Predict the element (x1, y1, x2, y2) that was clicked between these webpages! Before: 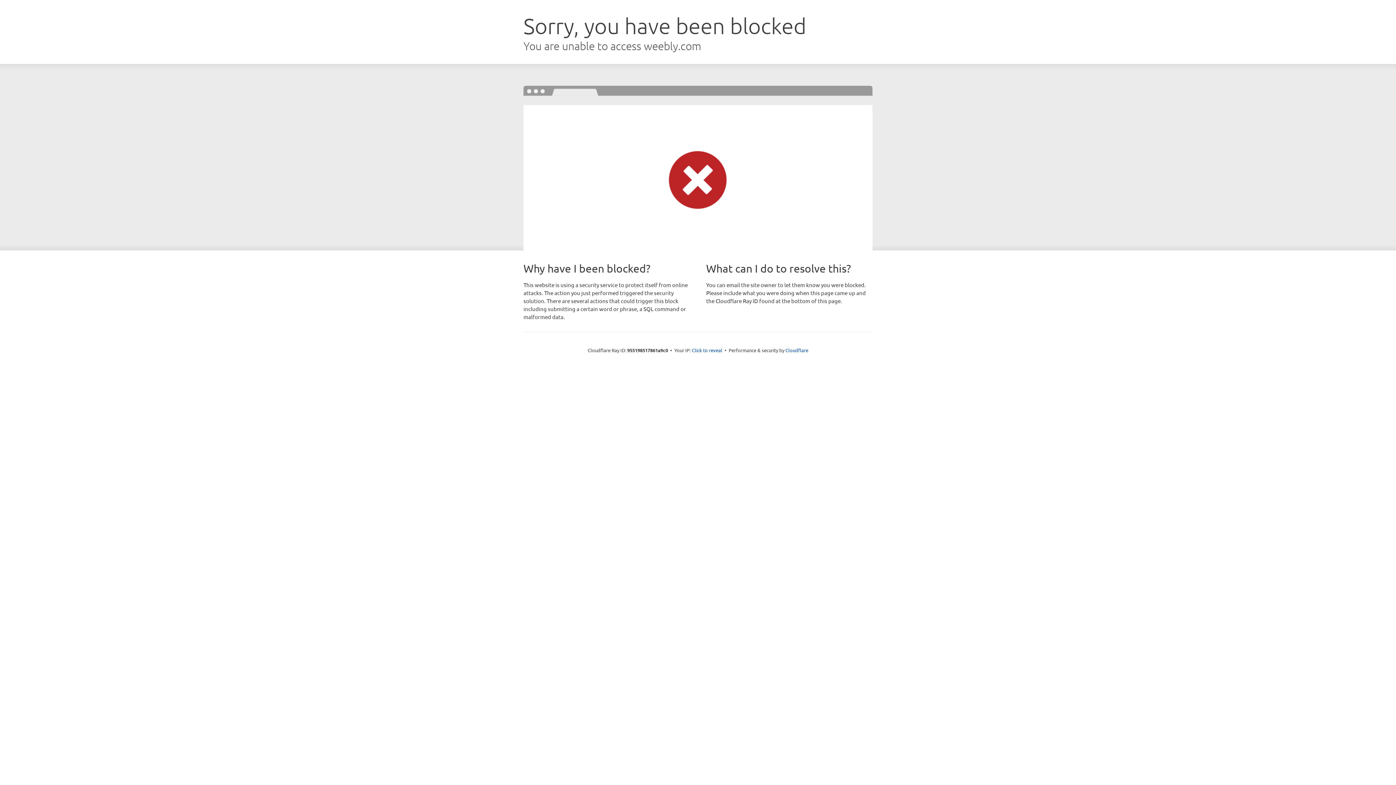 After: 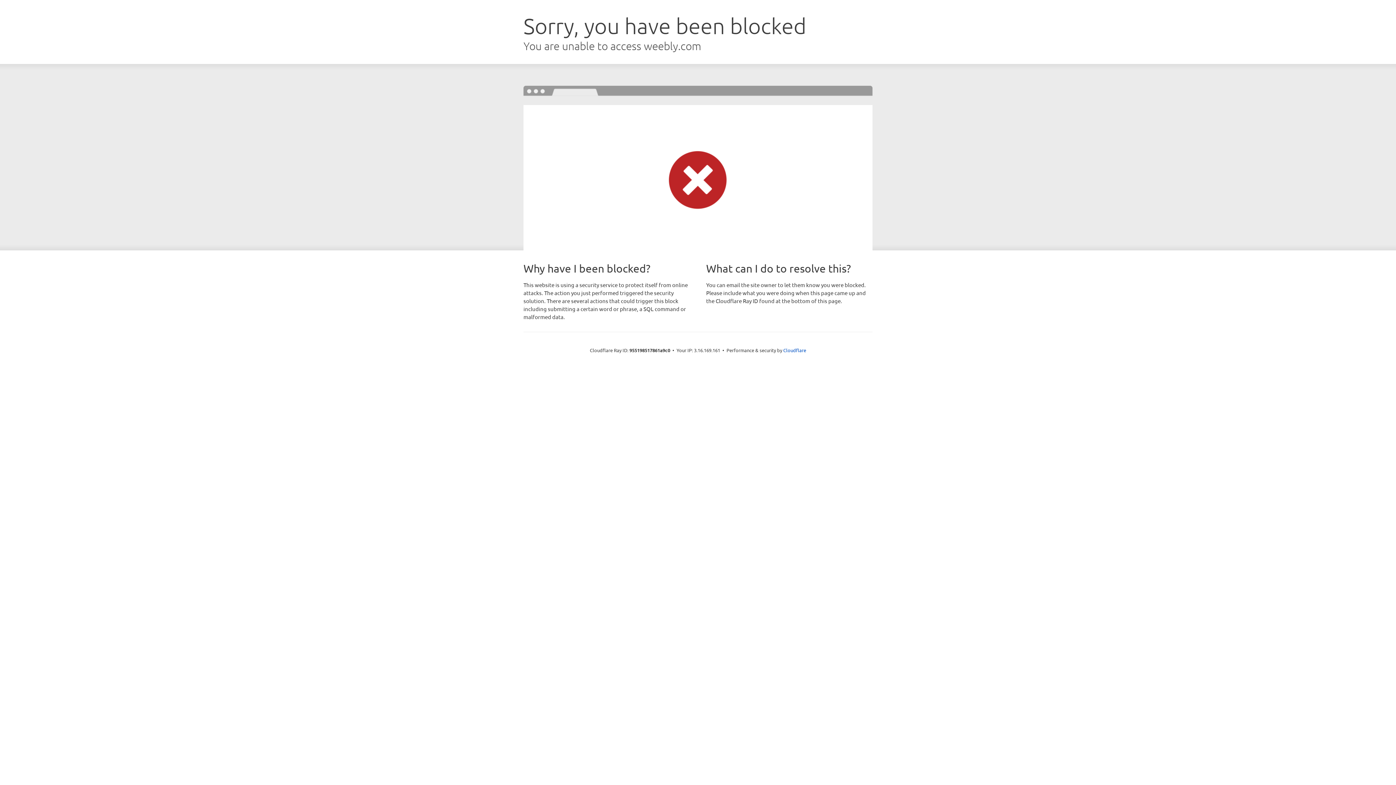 Action: label: Click to reveal bbox: (692, 346, 722, 353)